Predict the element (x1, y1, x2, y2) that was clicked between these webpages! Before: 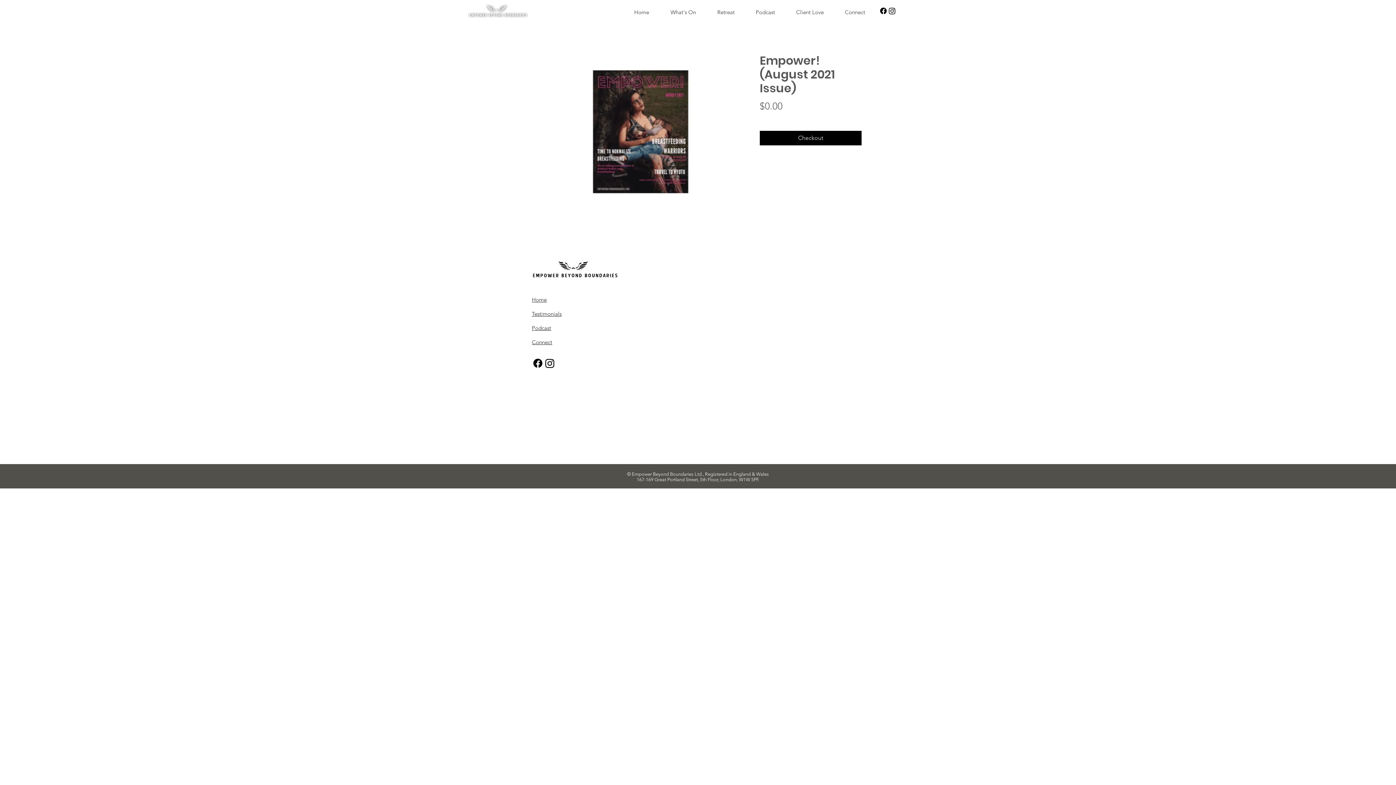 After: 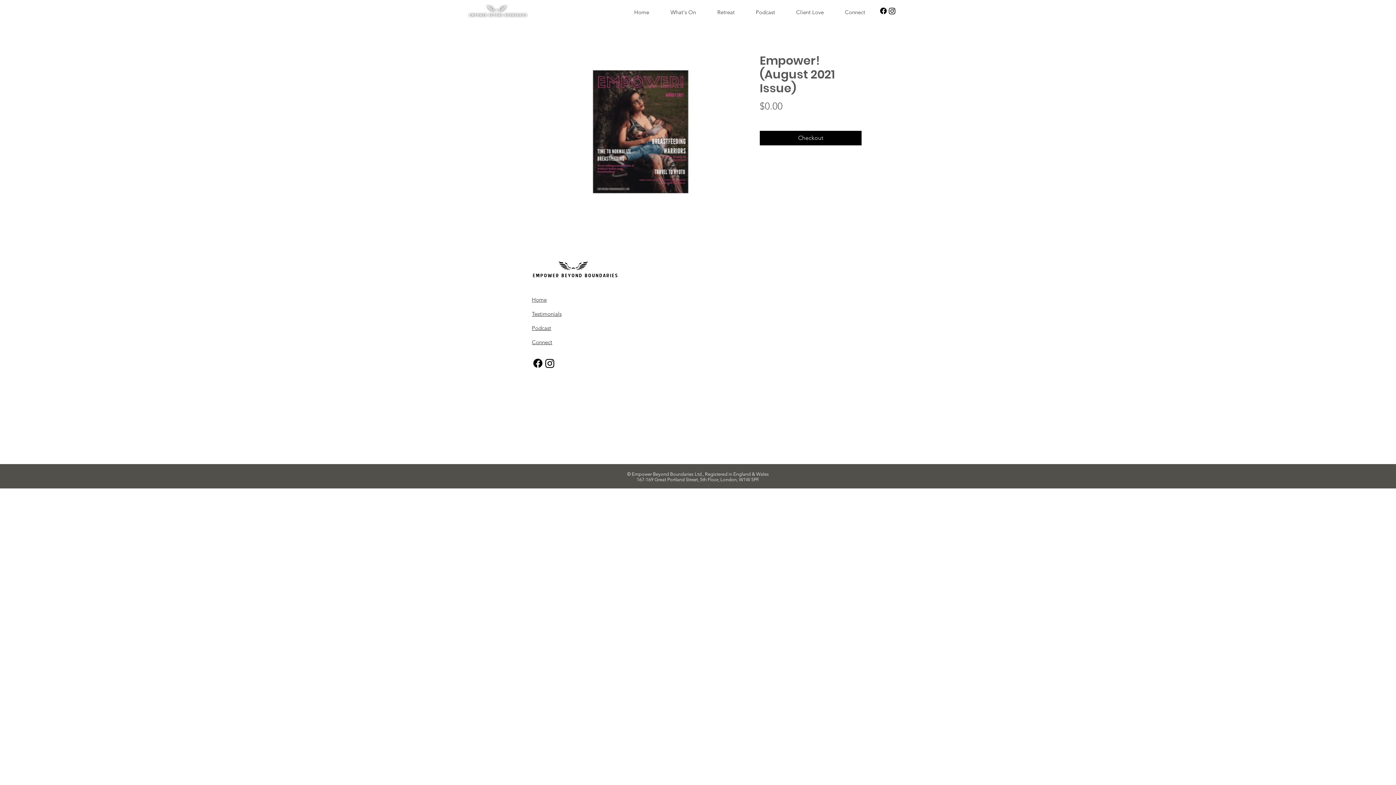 Action: bbox: (879, 6, 888, 15)